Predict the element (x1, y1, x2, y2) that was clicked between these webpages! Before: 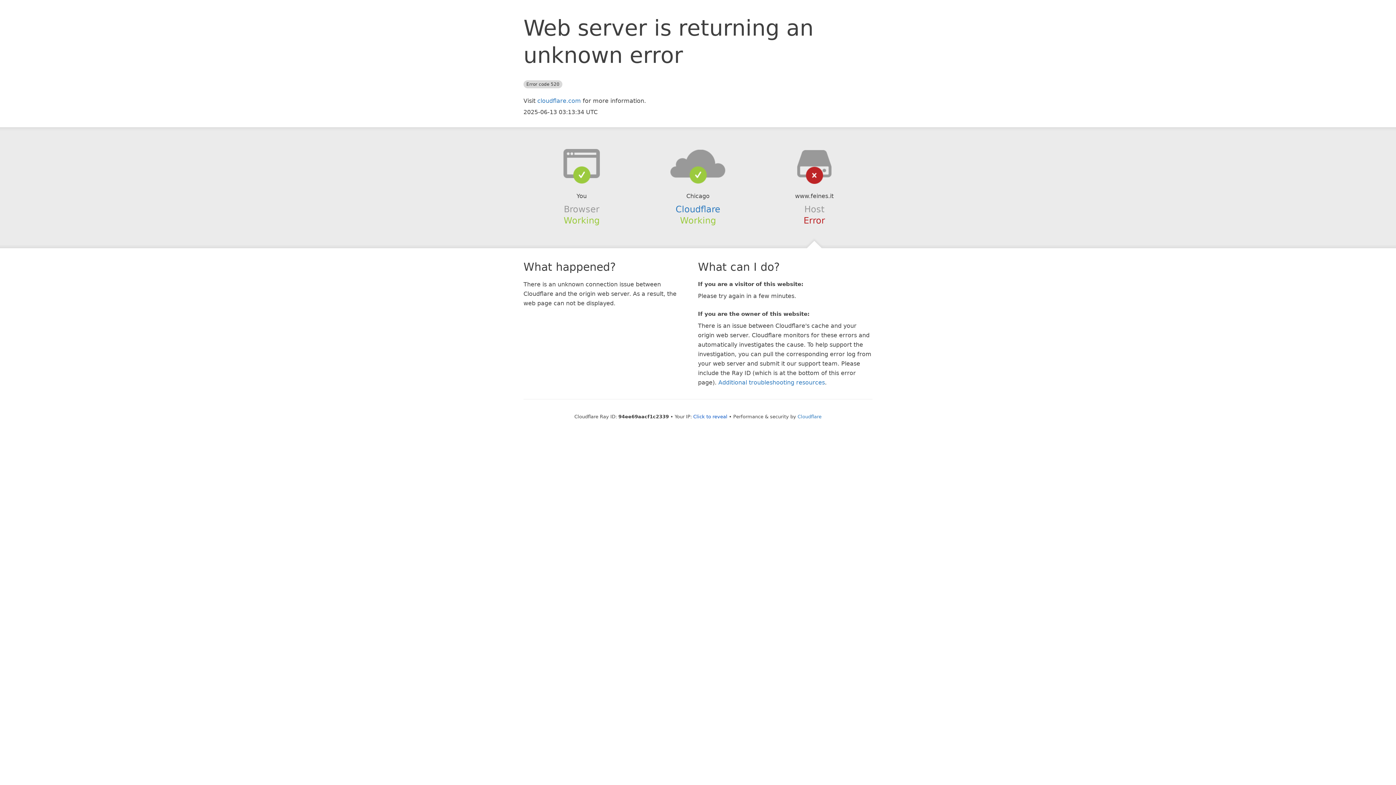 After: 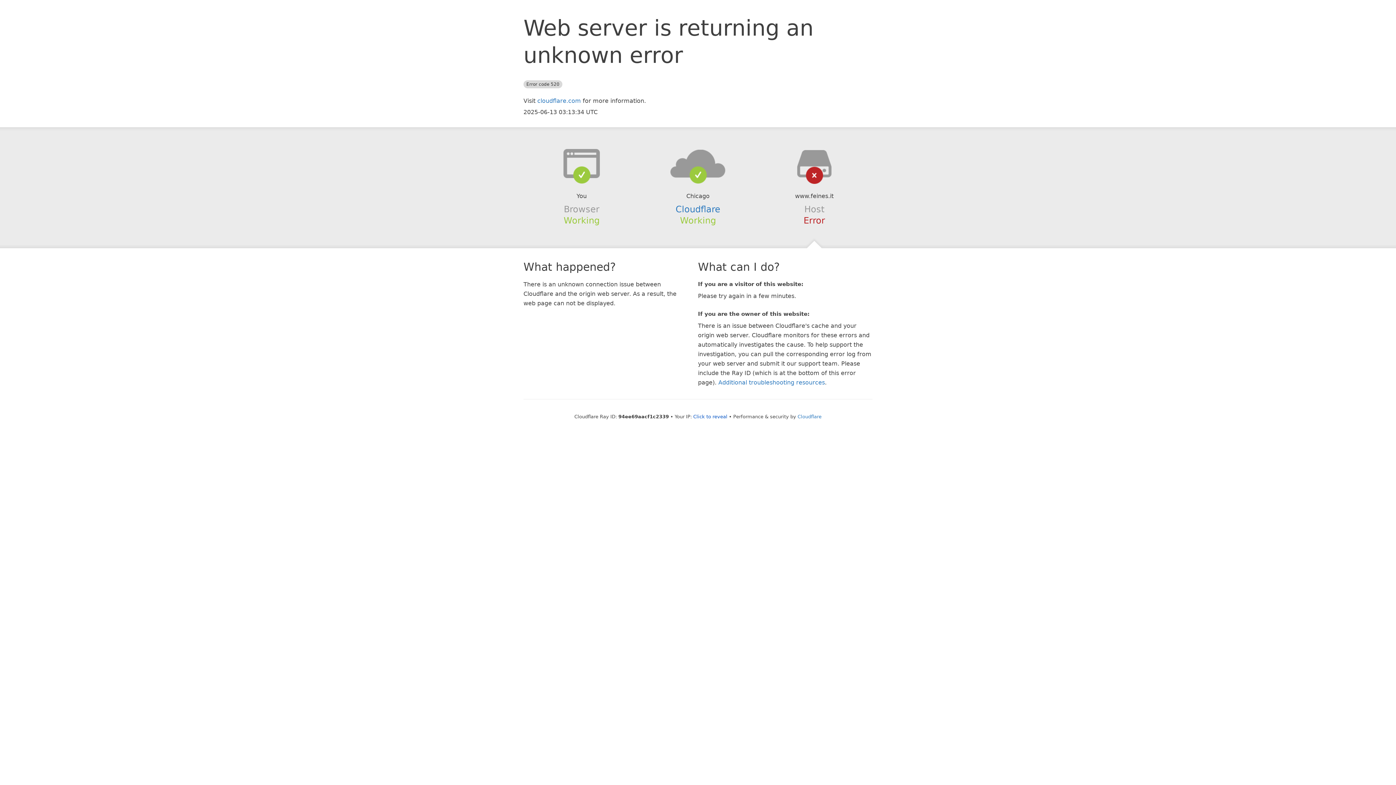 Action: bbox: (639, 148, 756, 178)